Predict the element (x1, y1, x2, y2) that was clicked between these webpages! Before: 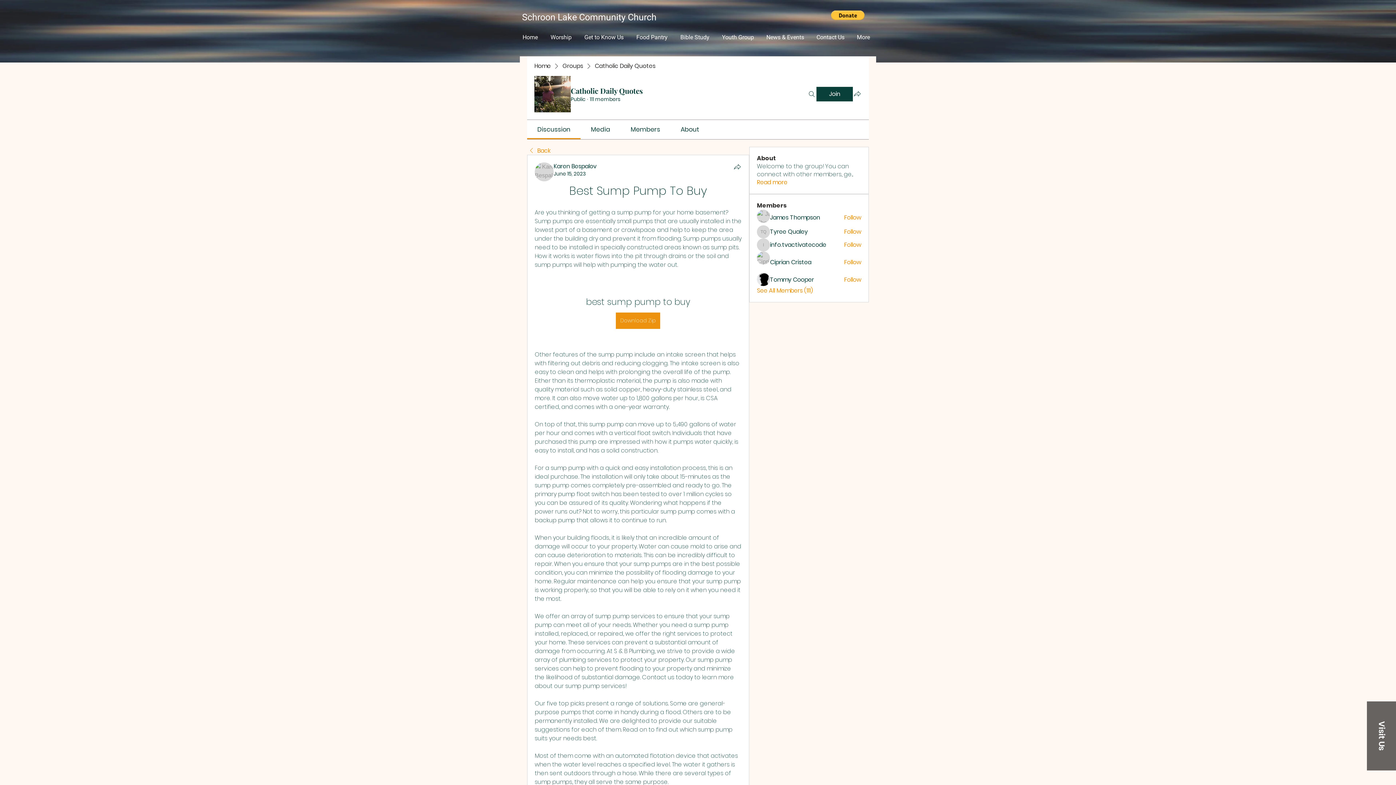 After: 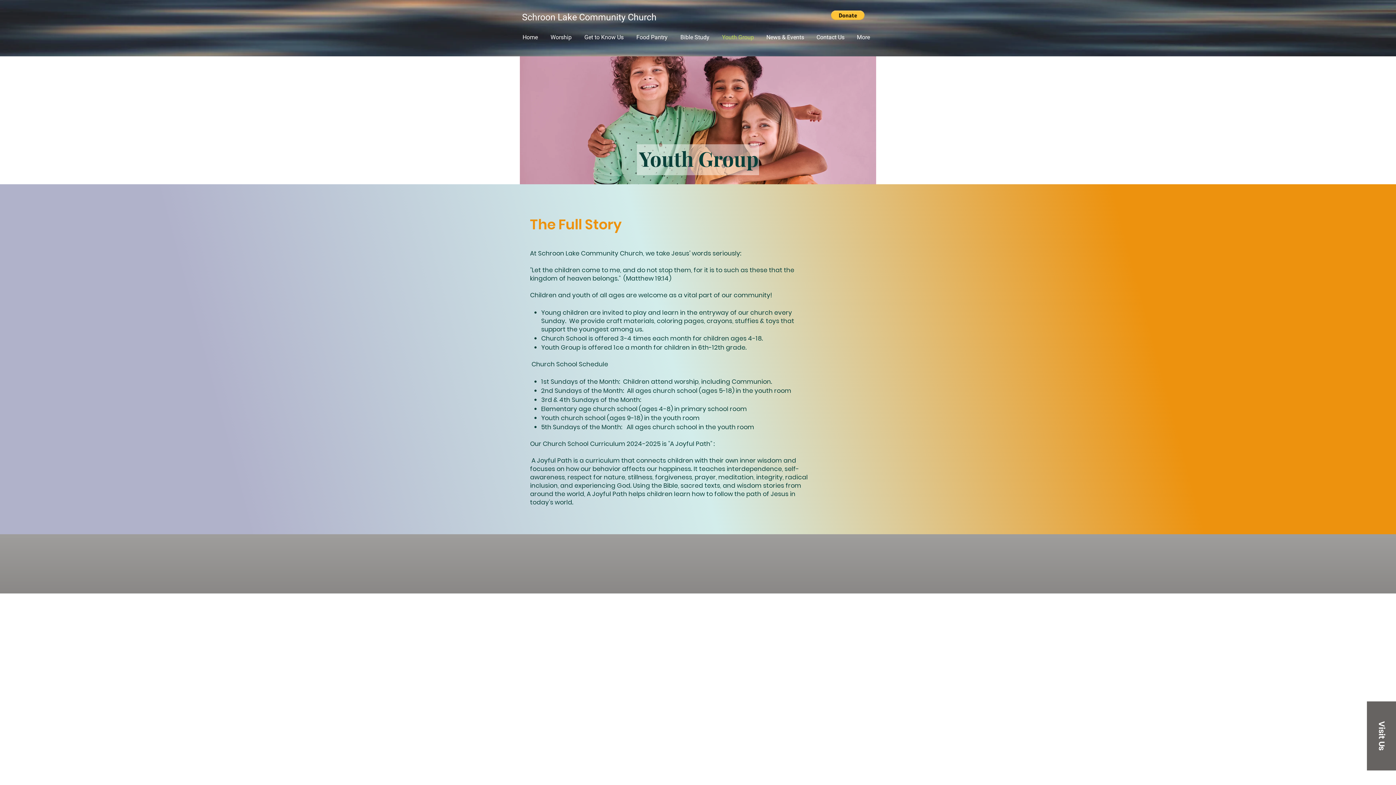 Action: bbox: (716, 32, 760, 42) label: Youth Group